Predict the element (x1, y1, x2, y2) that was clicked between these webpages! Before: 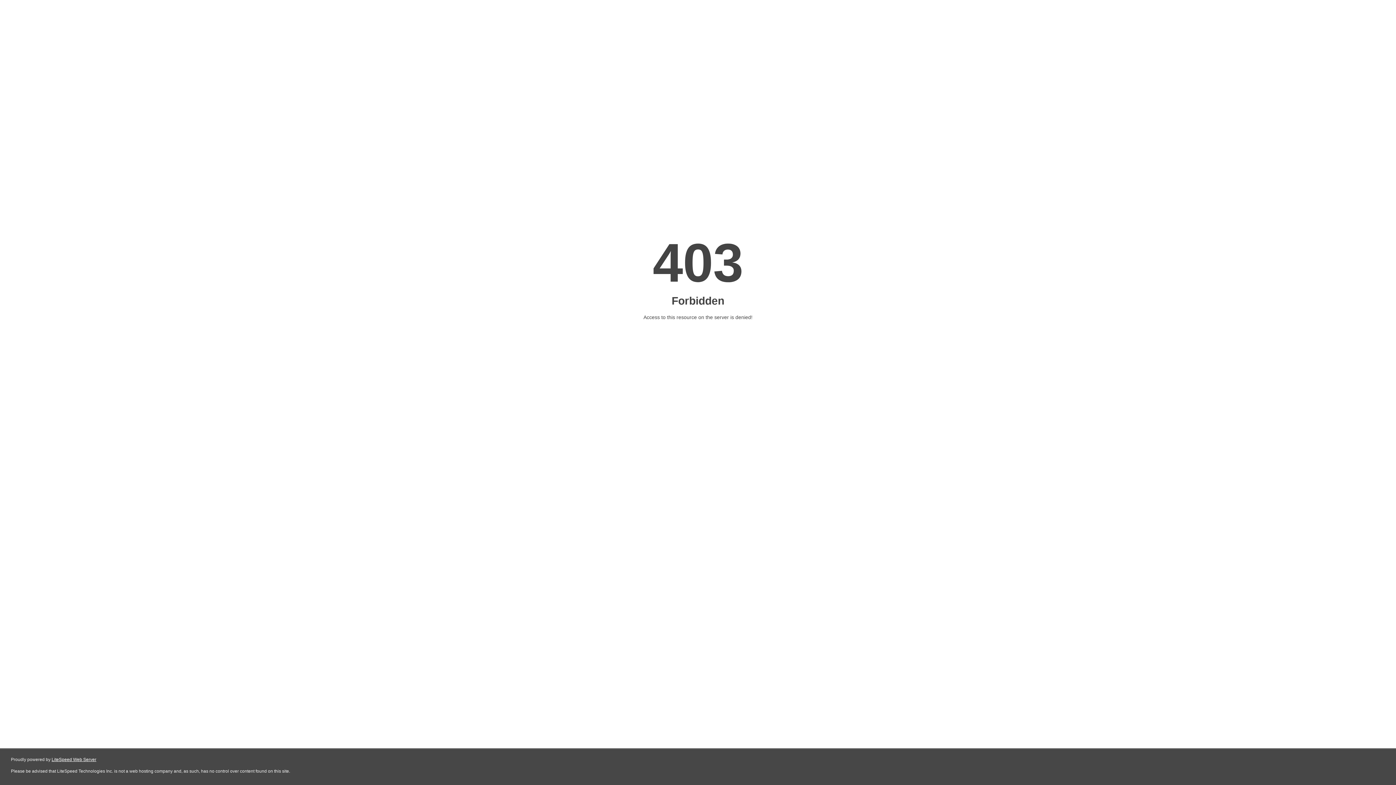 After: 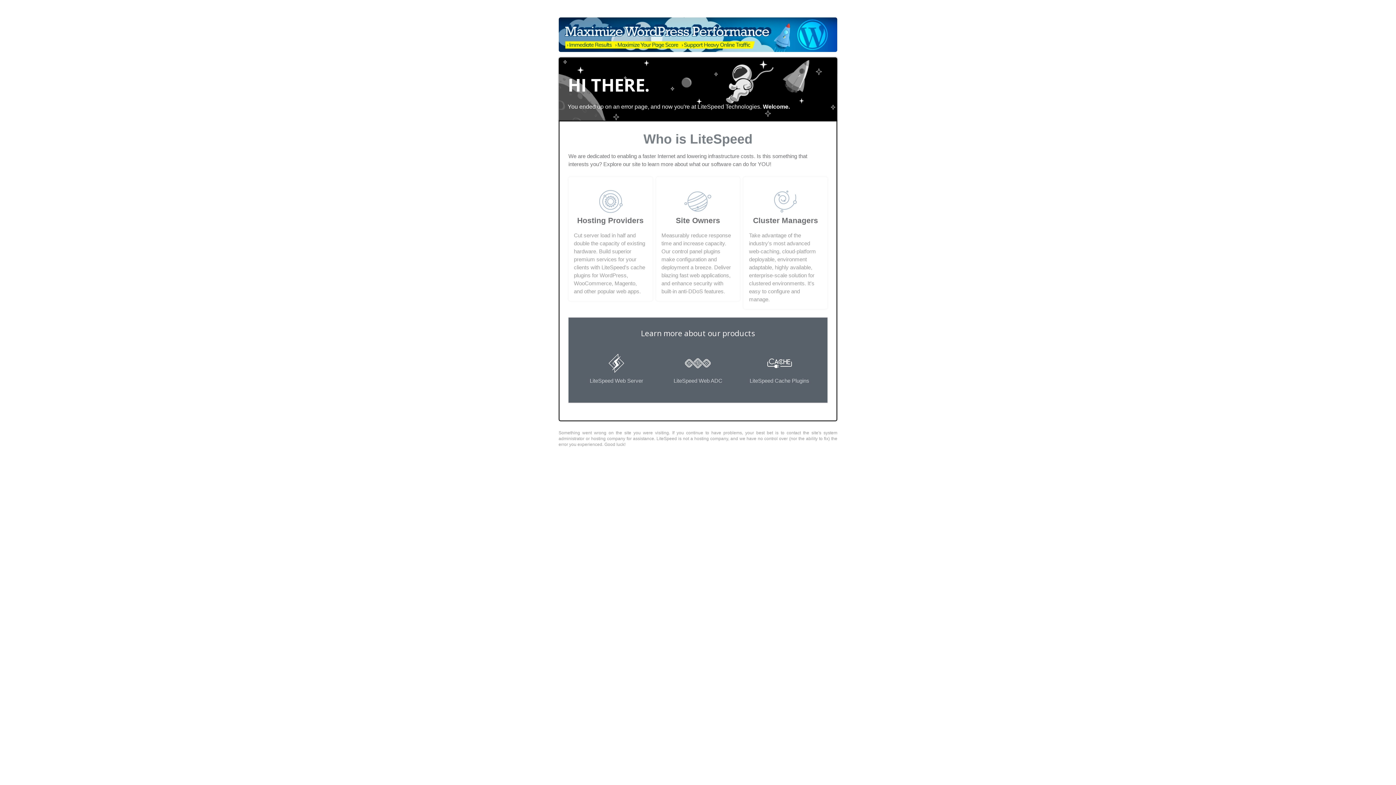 Action: bbox: (51, 757, 96, 762) label: LiteSpeed Web Server